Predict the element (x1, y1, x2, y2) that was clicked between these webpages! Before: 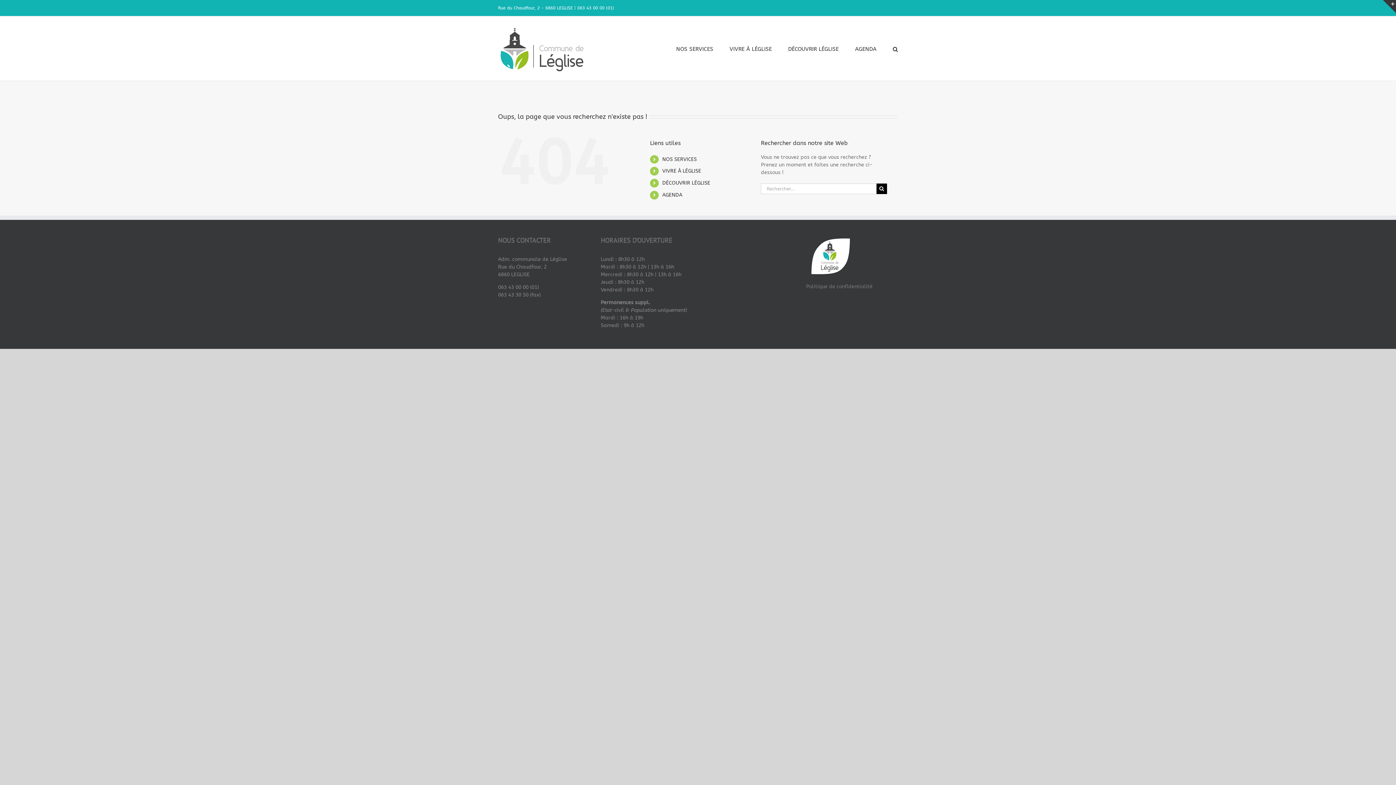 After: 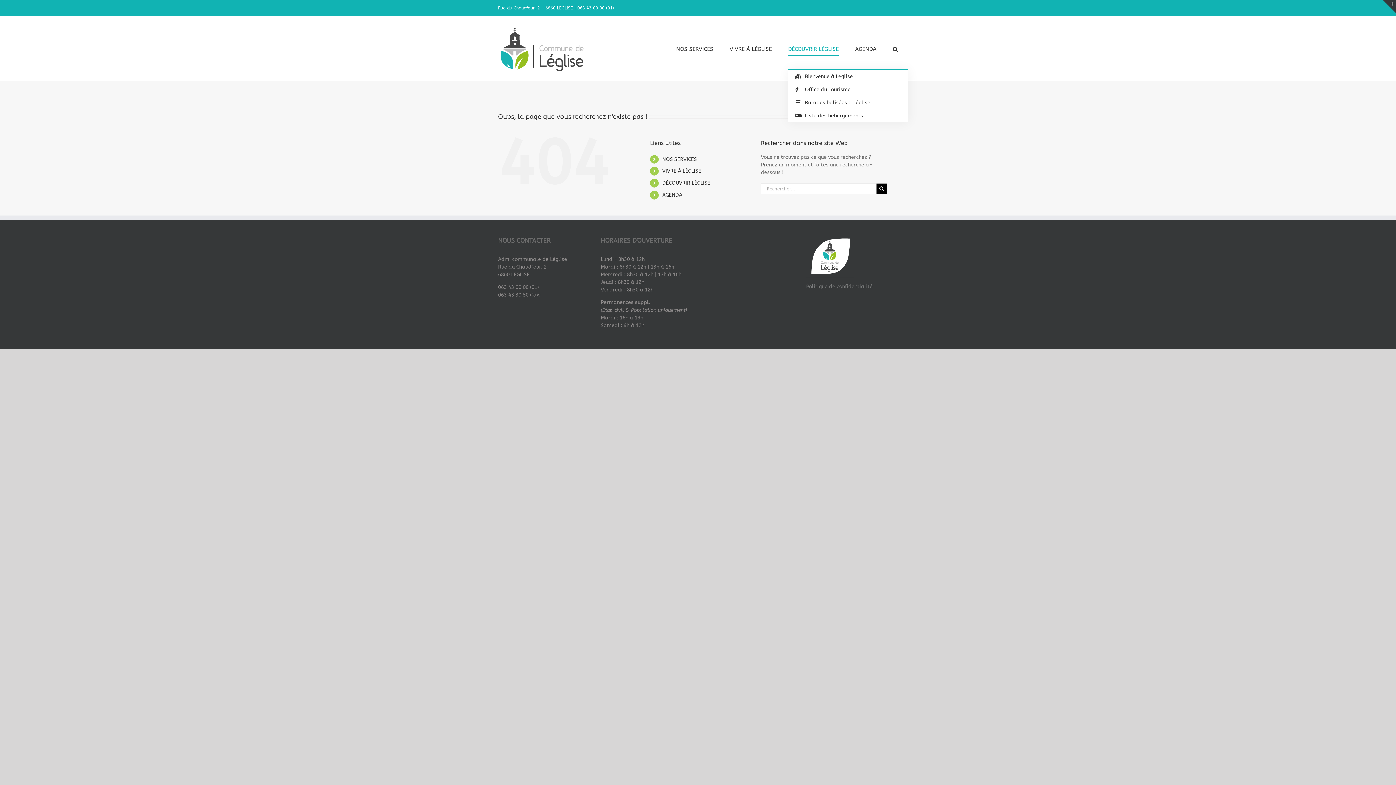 Action: bbox: (788, 29, 838, 69) label: DÉCOUVRIR LÉGLISE